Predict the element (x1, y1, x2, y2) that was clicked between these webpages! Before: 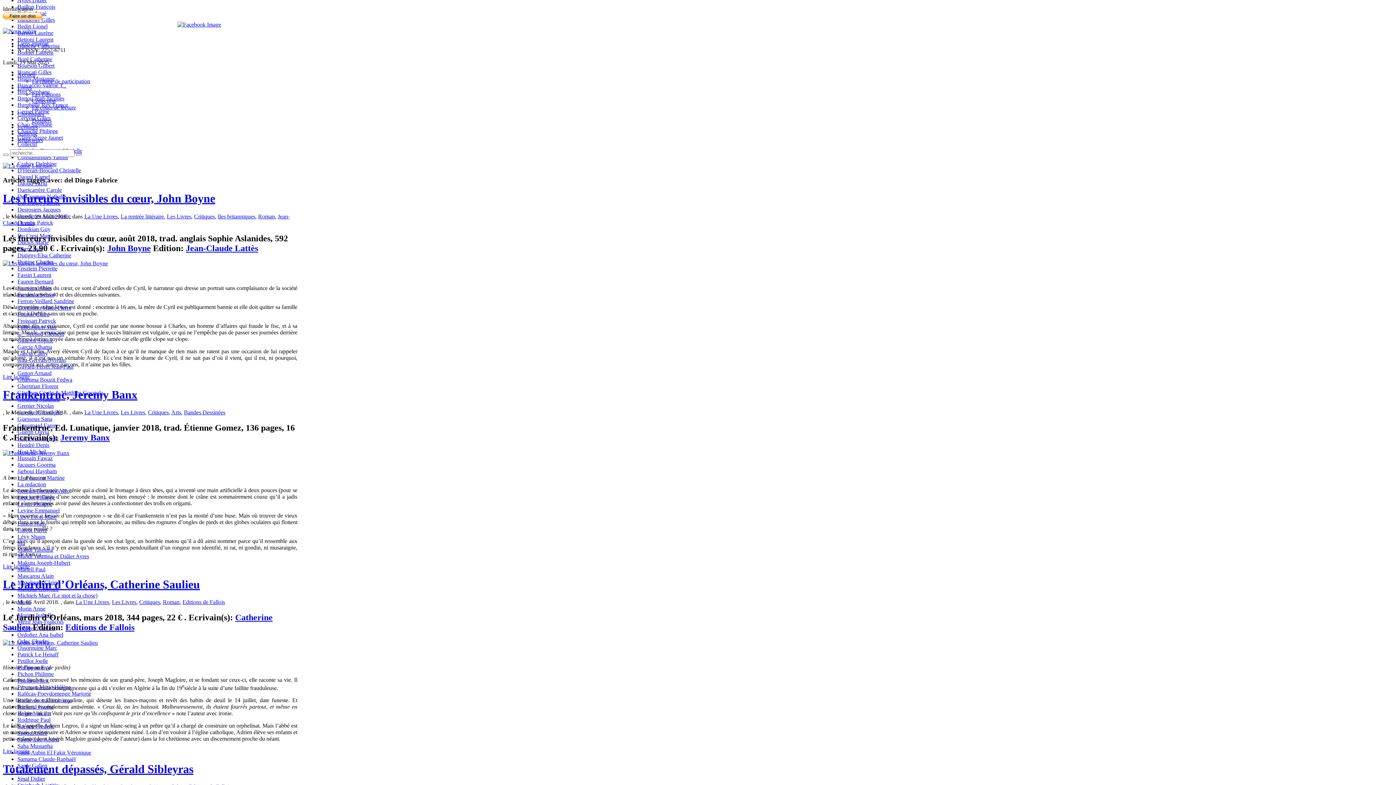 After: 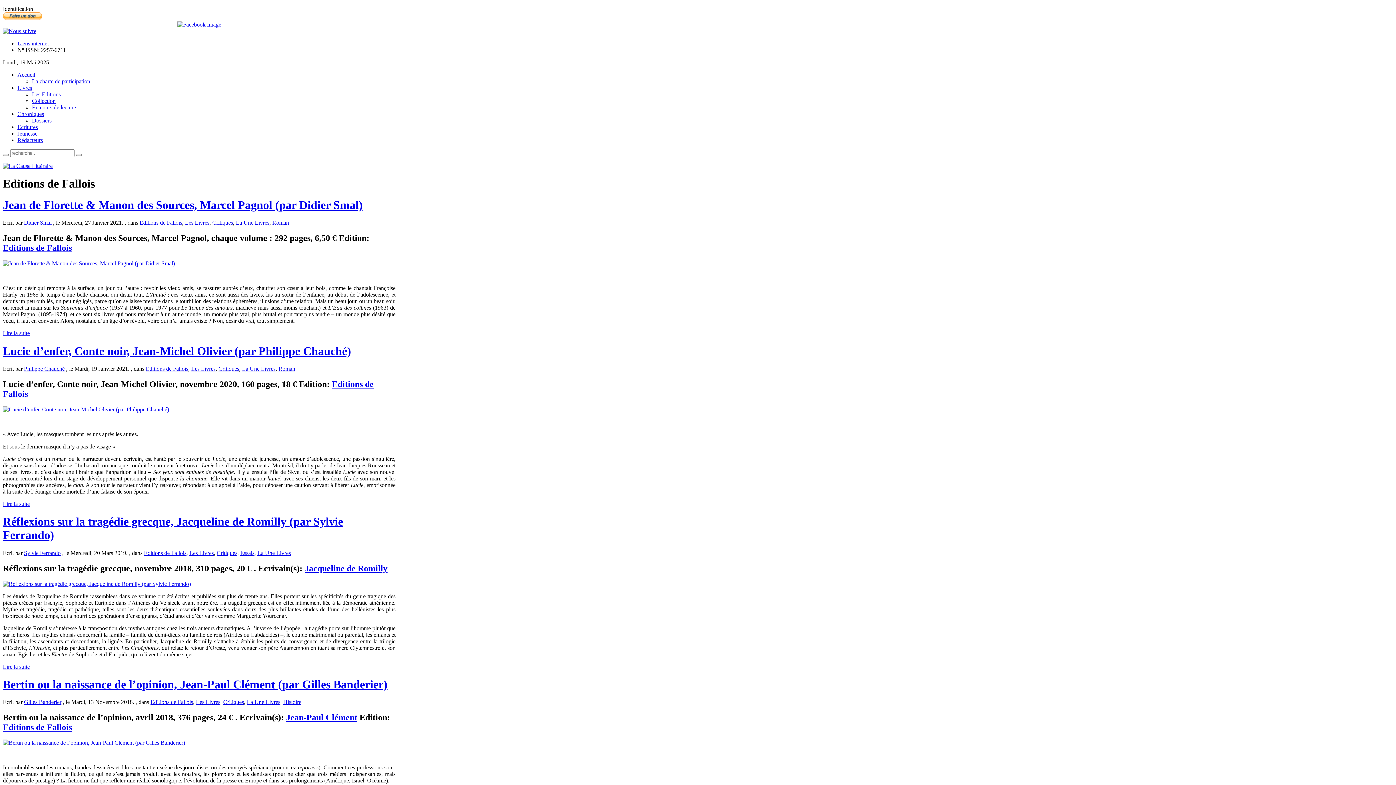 Action: label: Editions de Fallois bbox: (65, 622, 134, 632)